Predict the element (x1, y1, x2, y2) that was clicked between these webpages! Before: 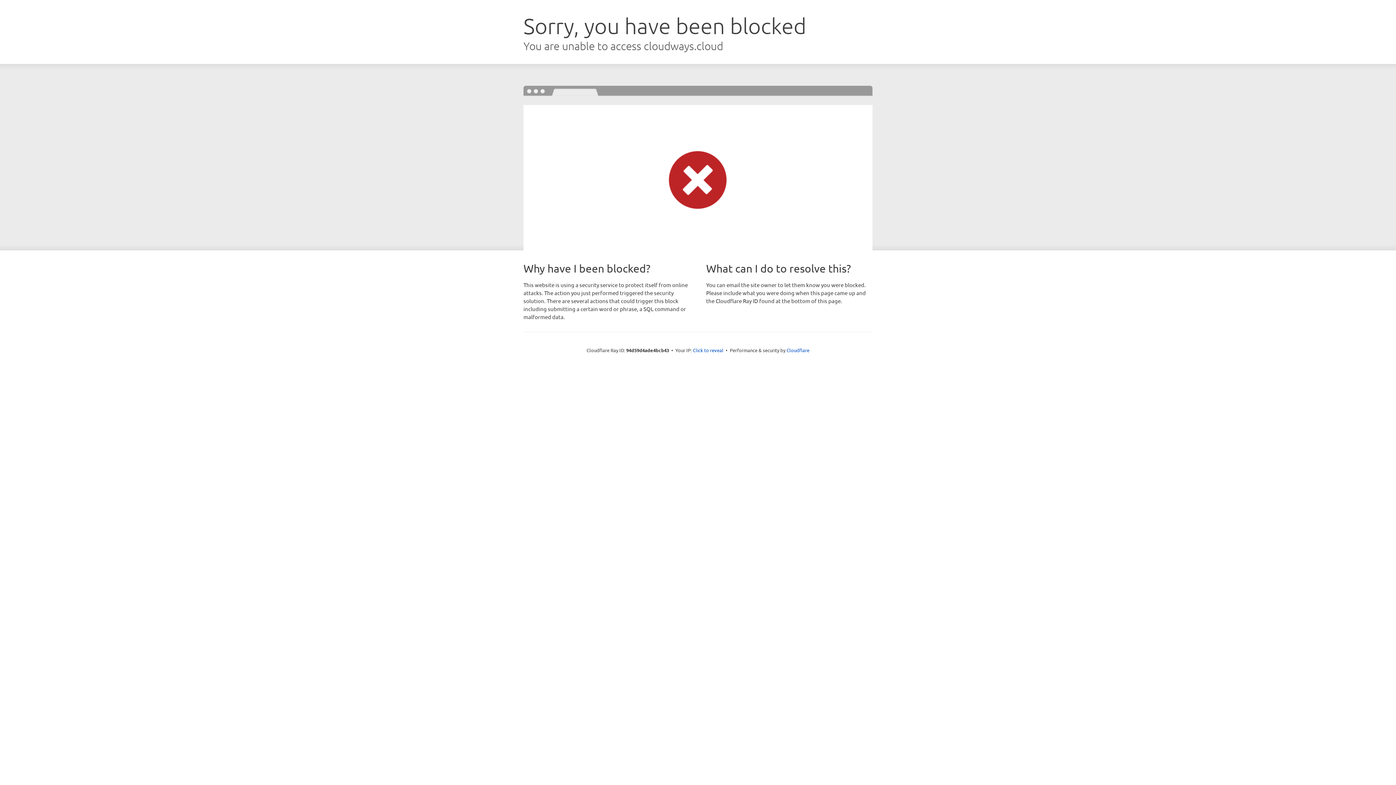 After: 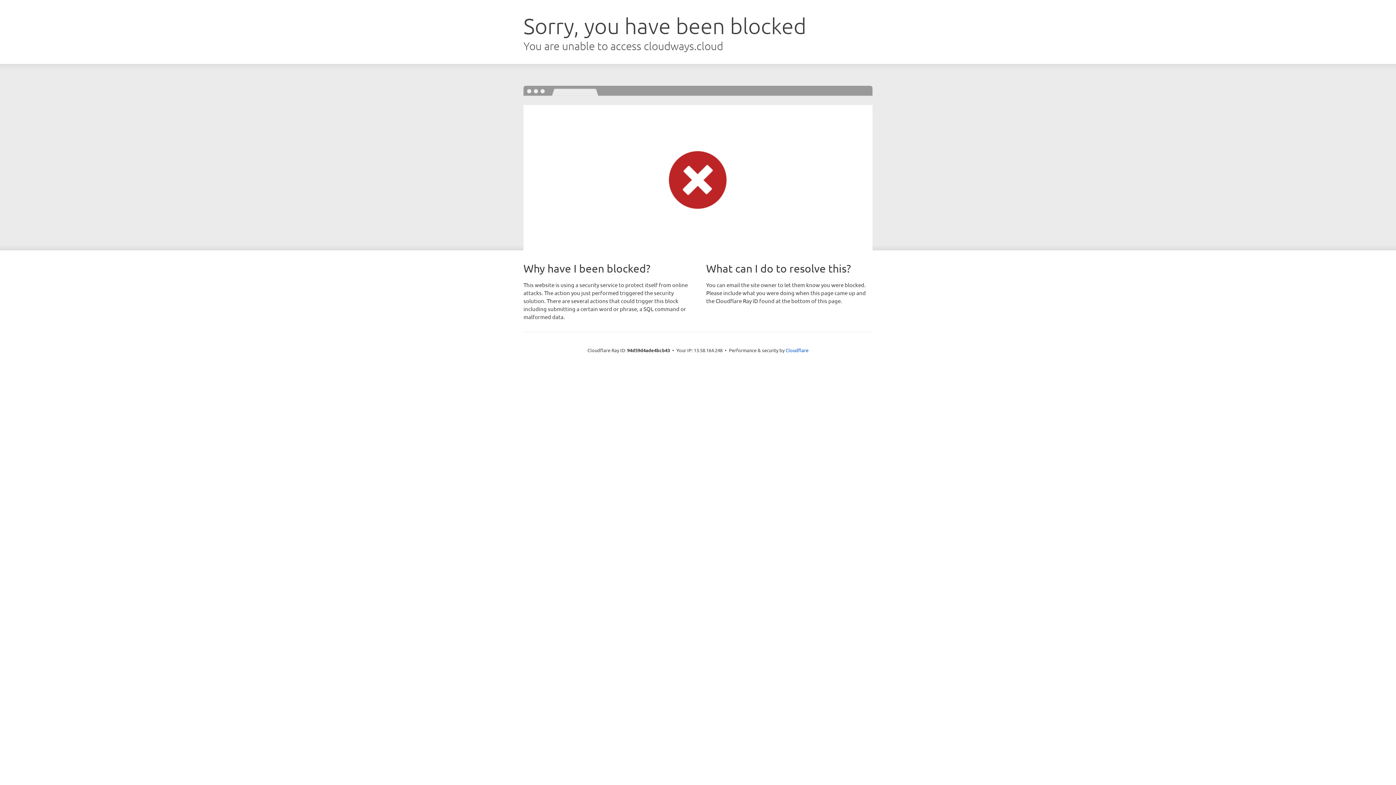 Action: bbox: (693, 346, 723, 353) label: Click to reveal